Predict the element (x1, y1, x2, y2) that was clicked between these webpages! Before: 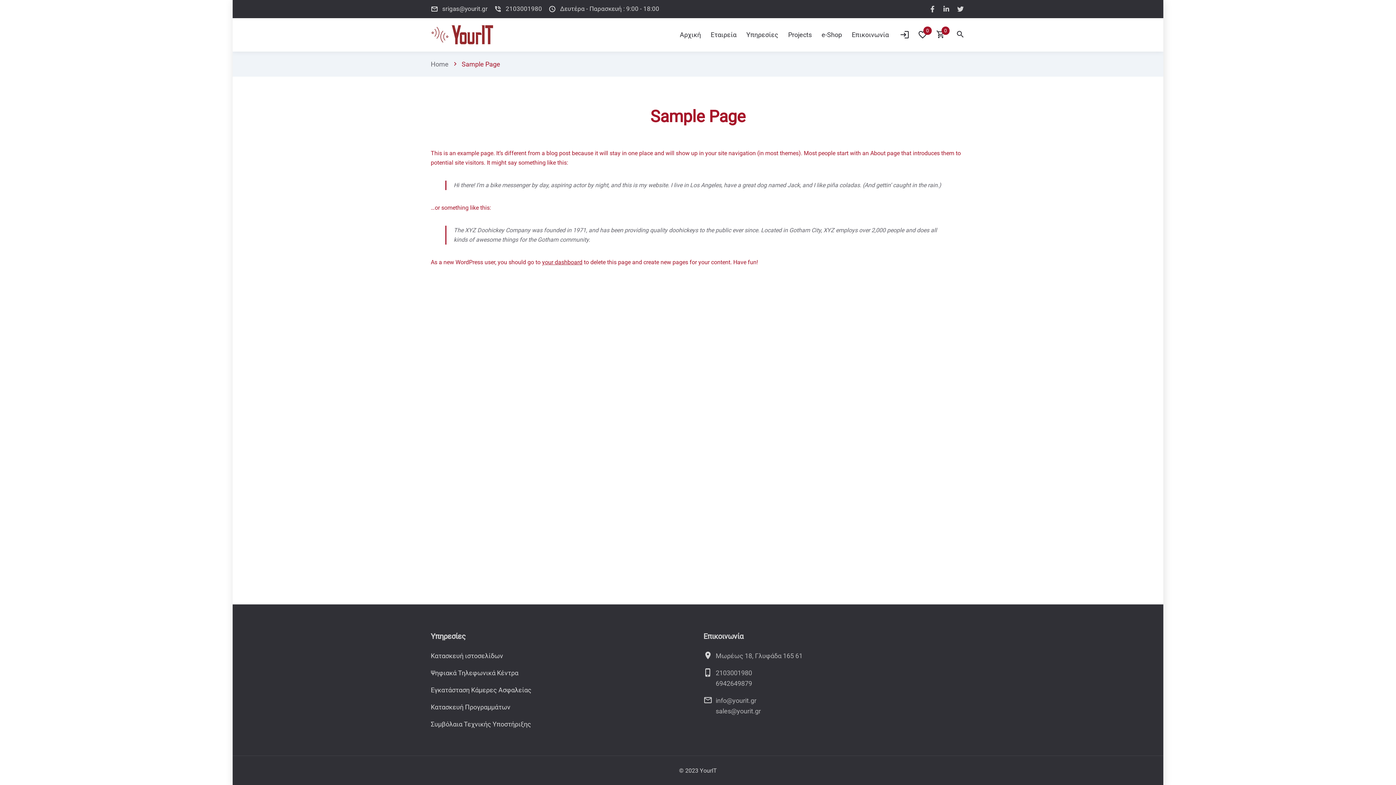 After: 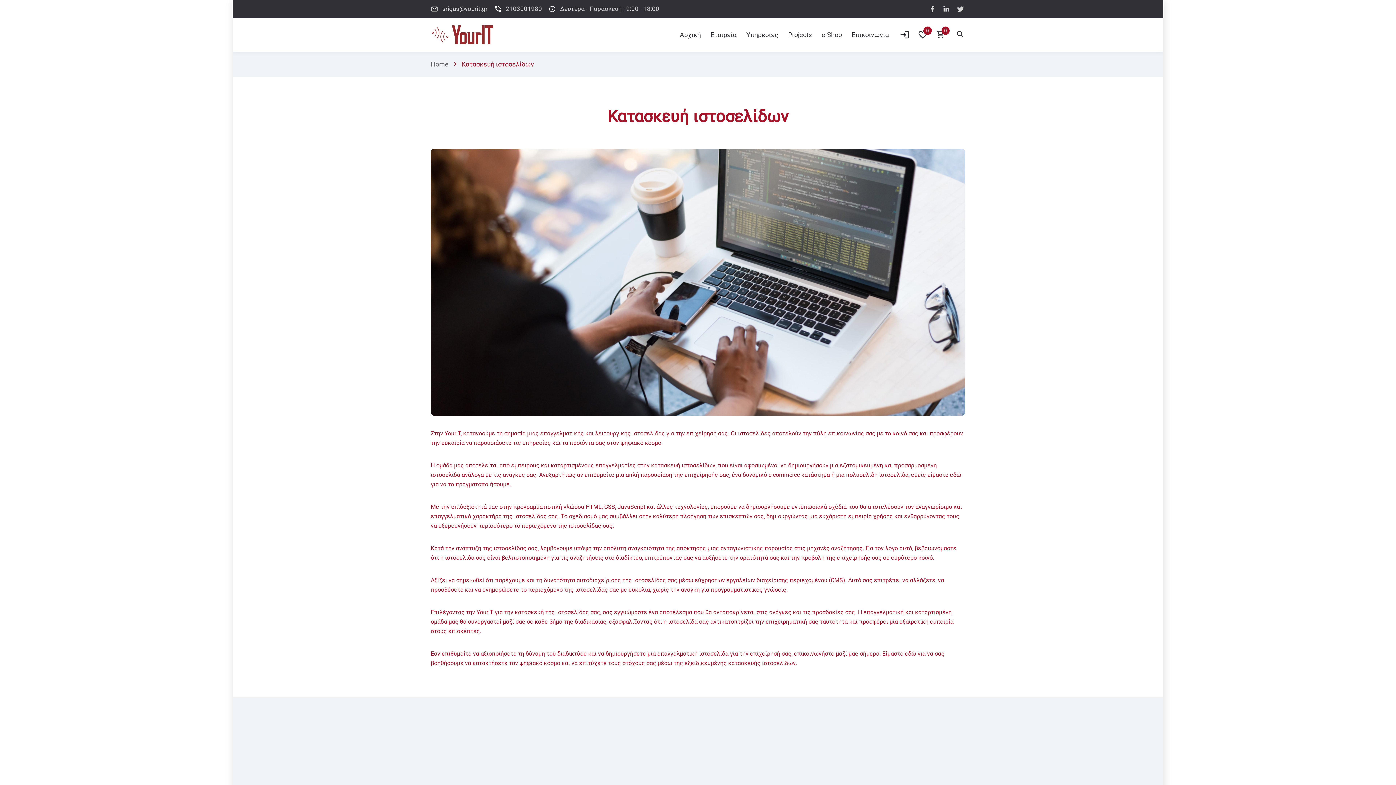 Action: bbox: (430, 650, 503, 661) label: Κατασκευή ιστοσελίδων